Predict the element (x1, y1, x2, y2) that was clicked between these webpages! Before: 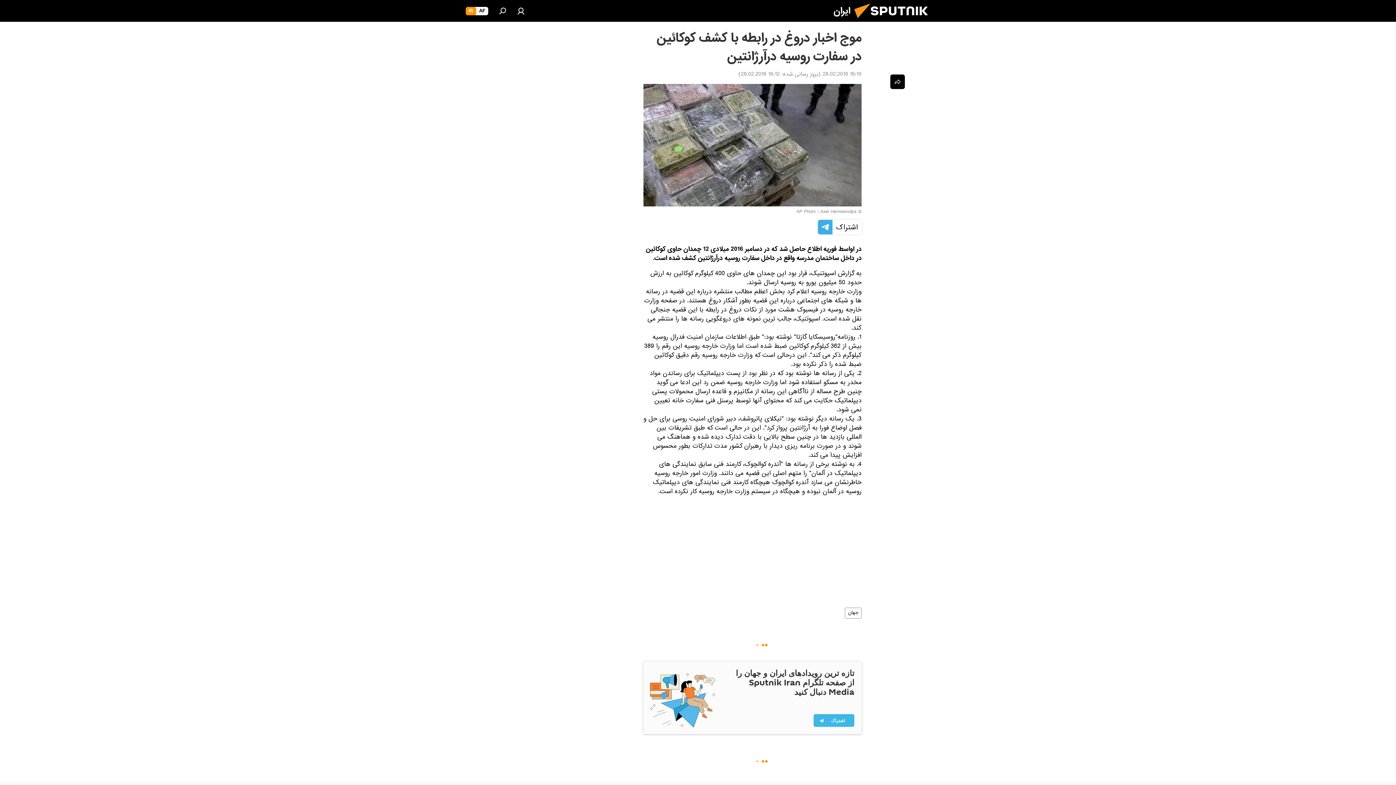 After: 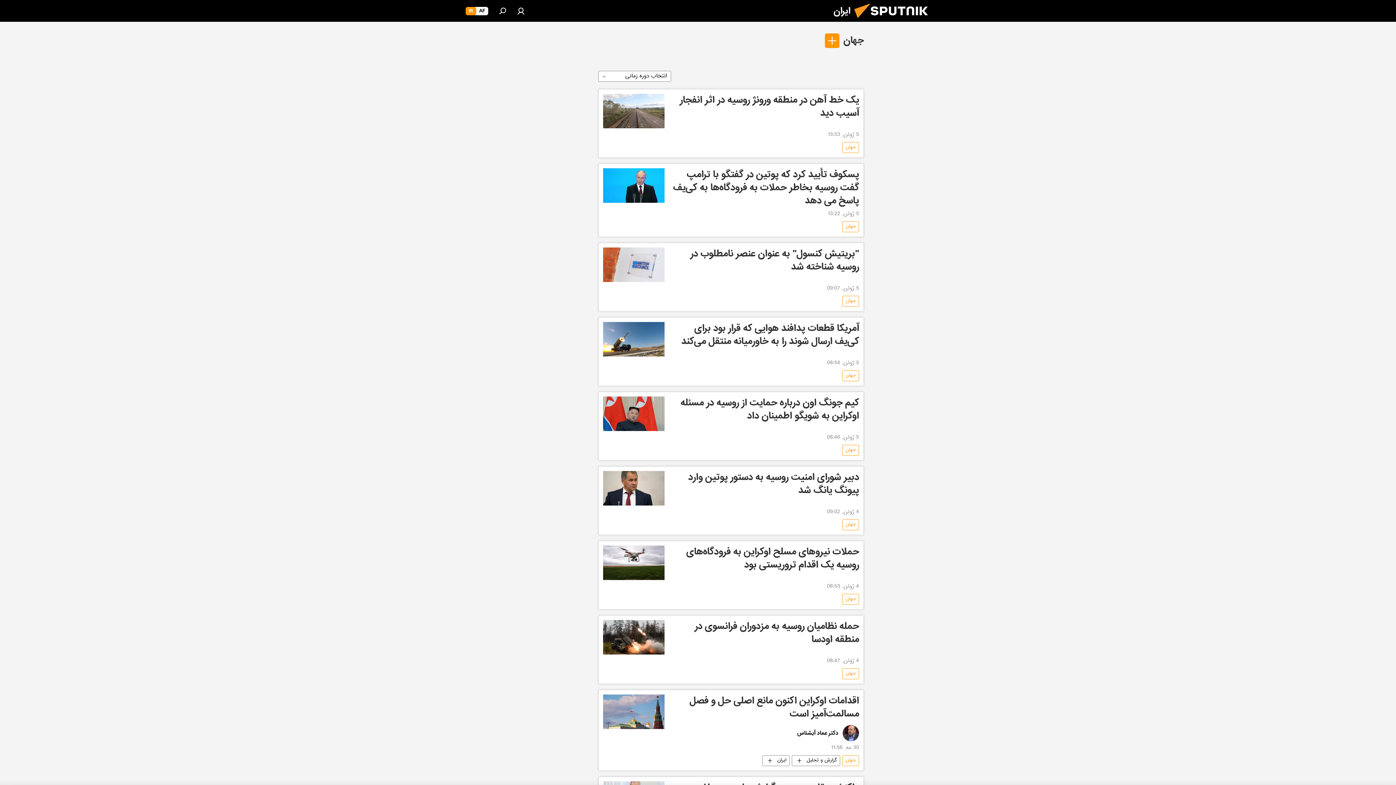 Action: bbox: (845, 608, 861, 618) label: جهان